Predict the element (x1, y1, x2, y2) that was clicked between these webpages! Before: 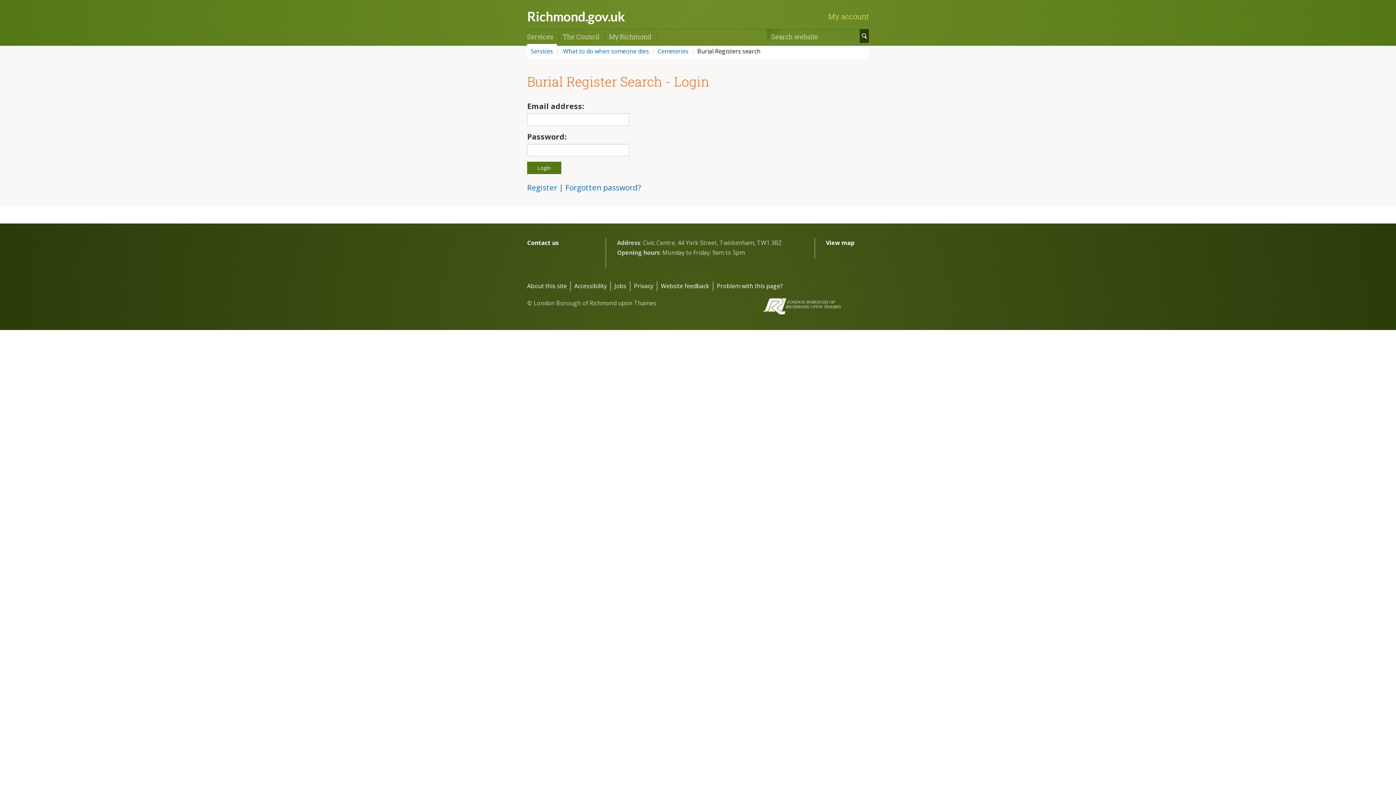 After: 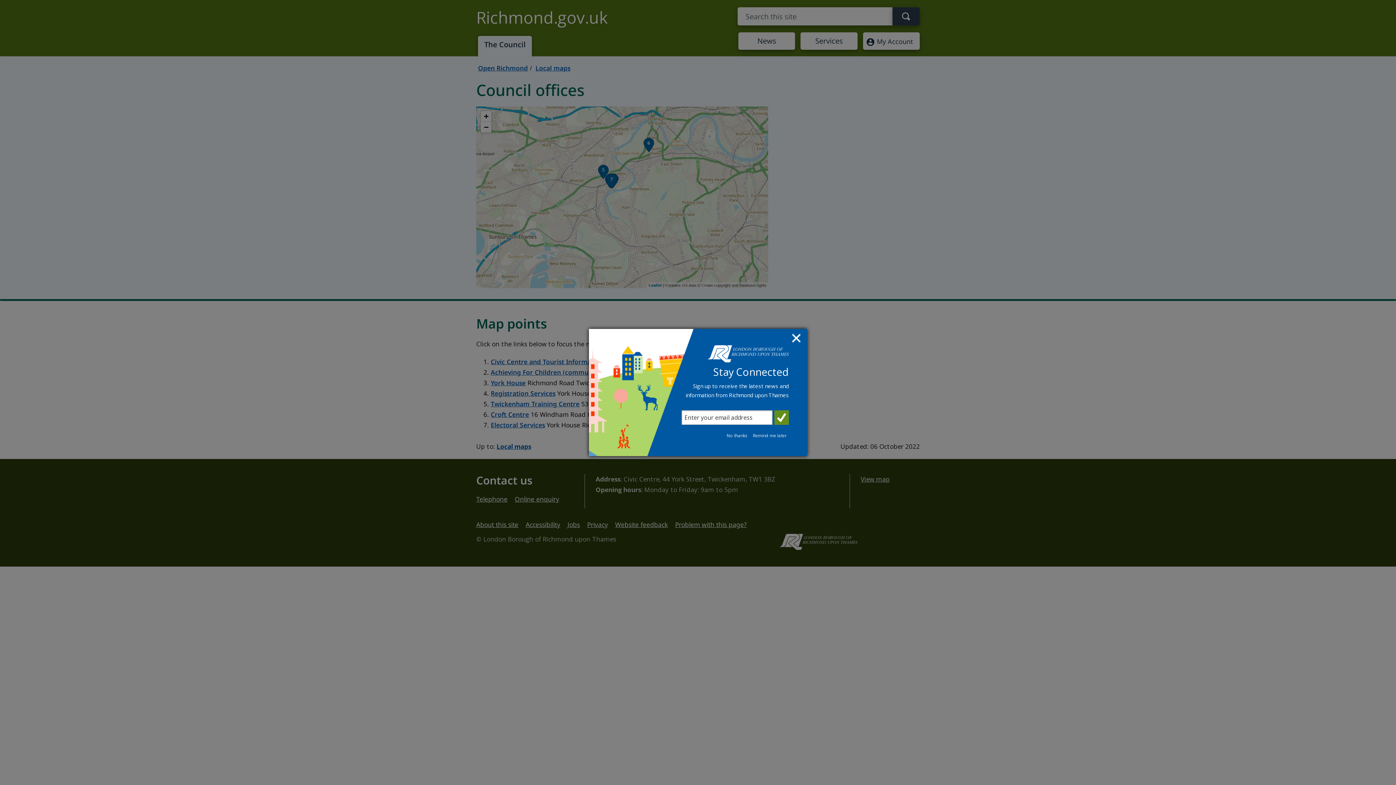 Action: label: View map bbox: (826, 238, 854, 246)